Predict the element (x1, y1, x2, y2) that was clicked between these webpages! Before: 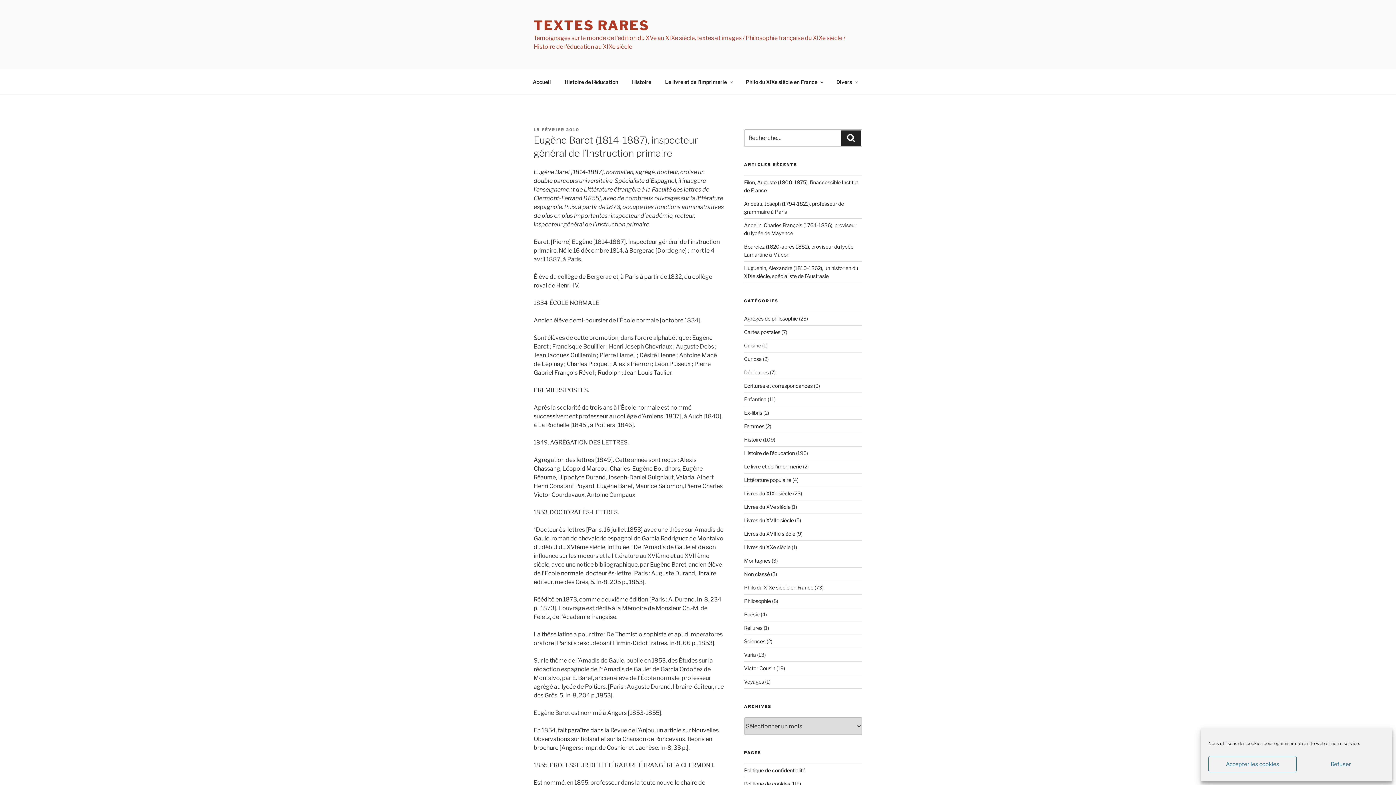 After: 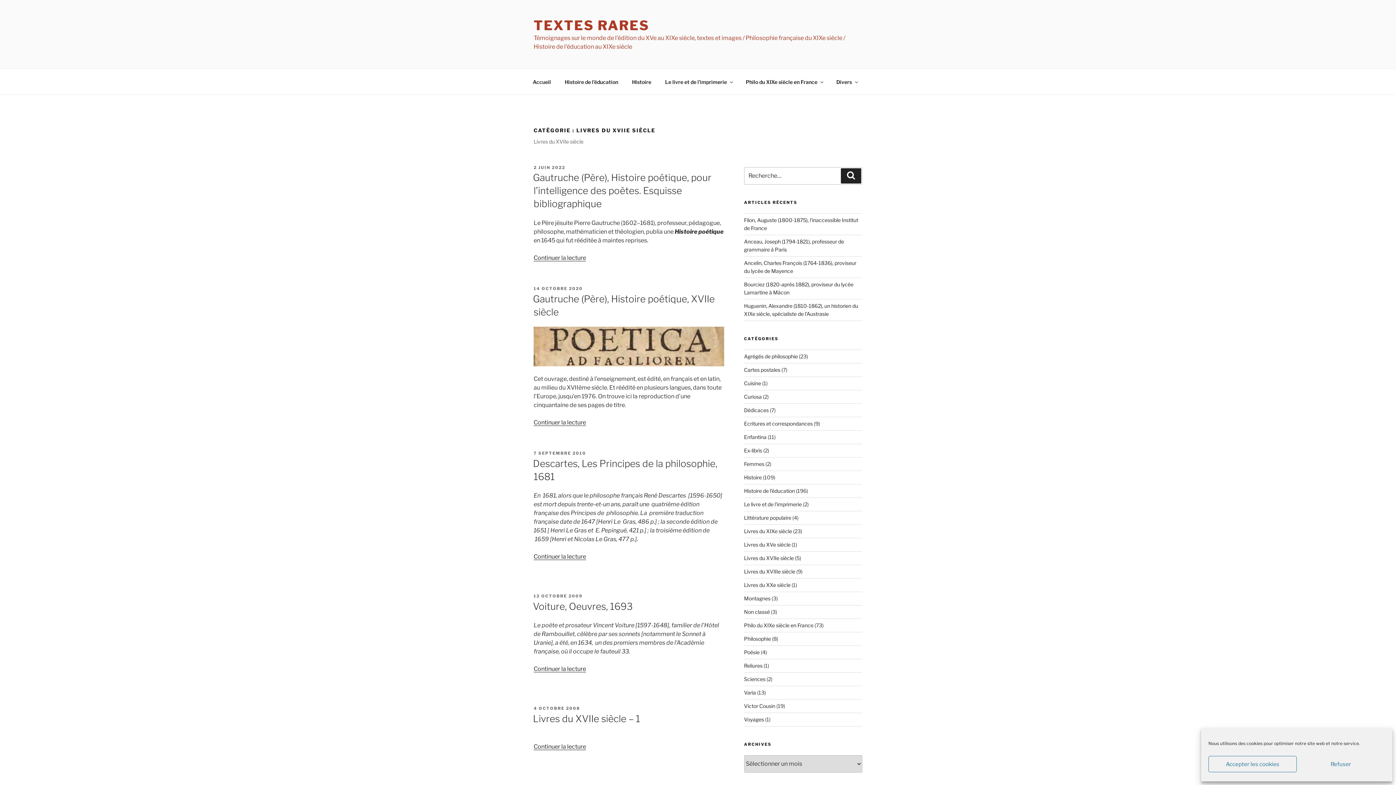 Action: label: Livres du XVIIe siècle bbox: (744, 517, 794, 523)